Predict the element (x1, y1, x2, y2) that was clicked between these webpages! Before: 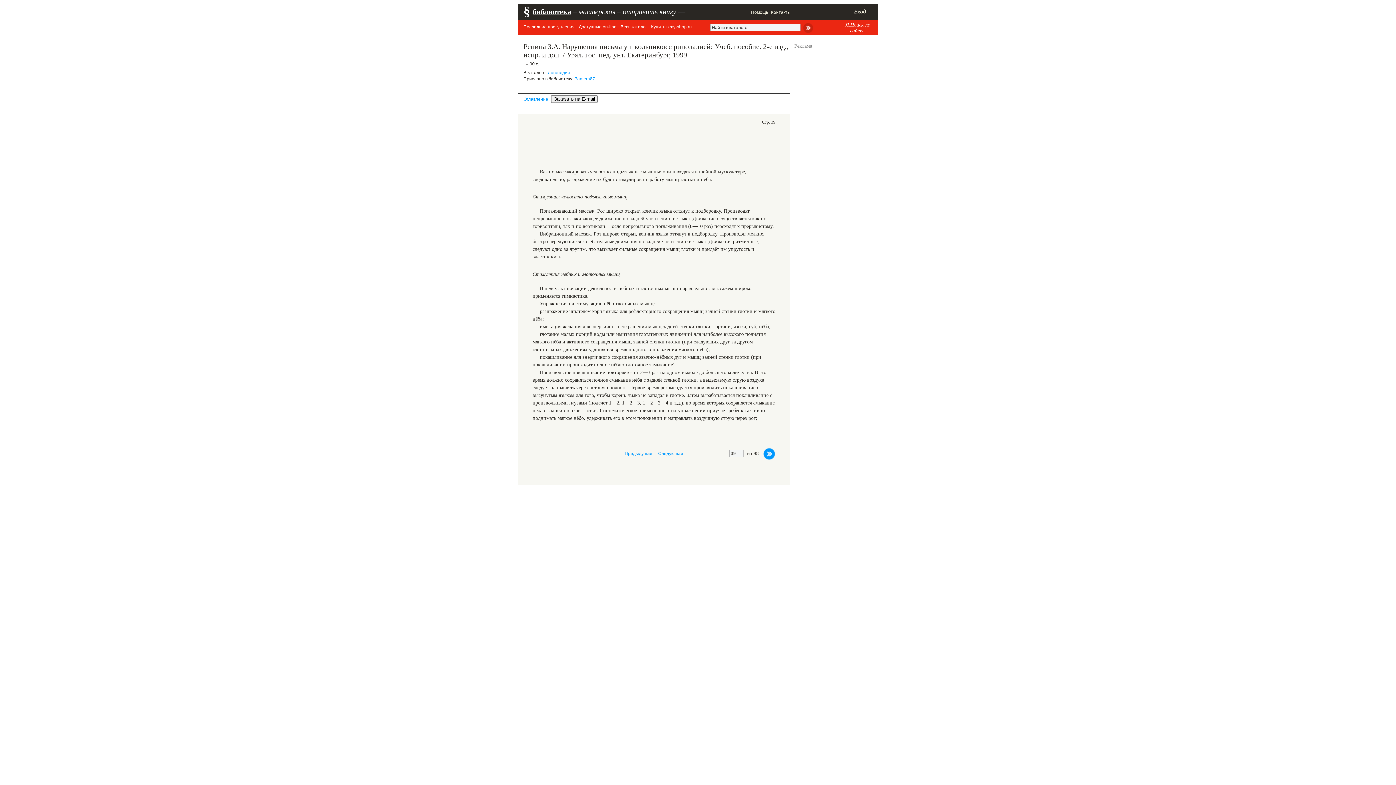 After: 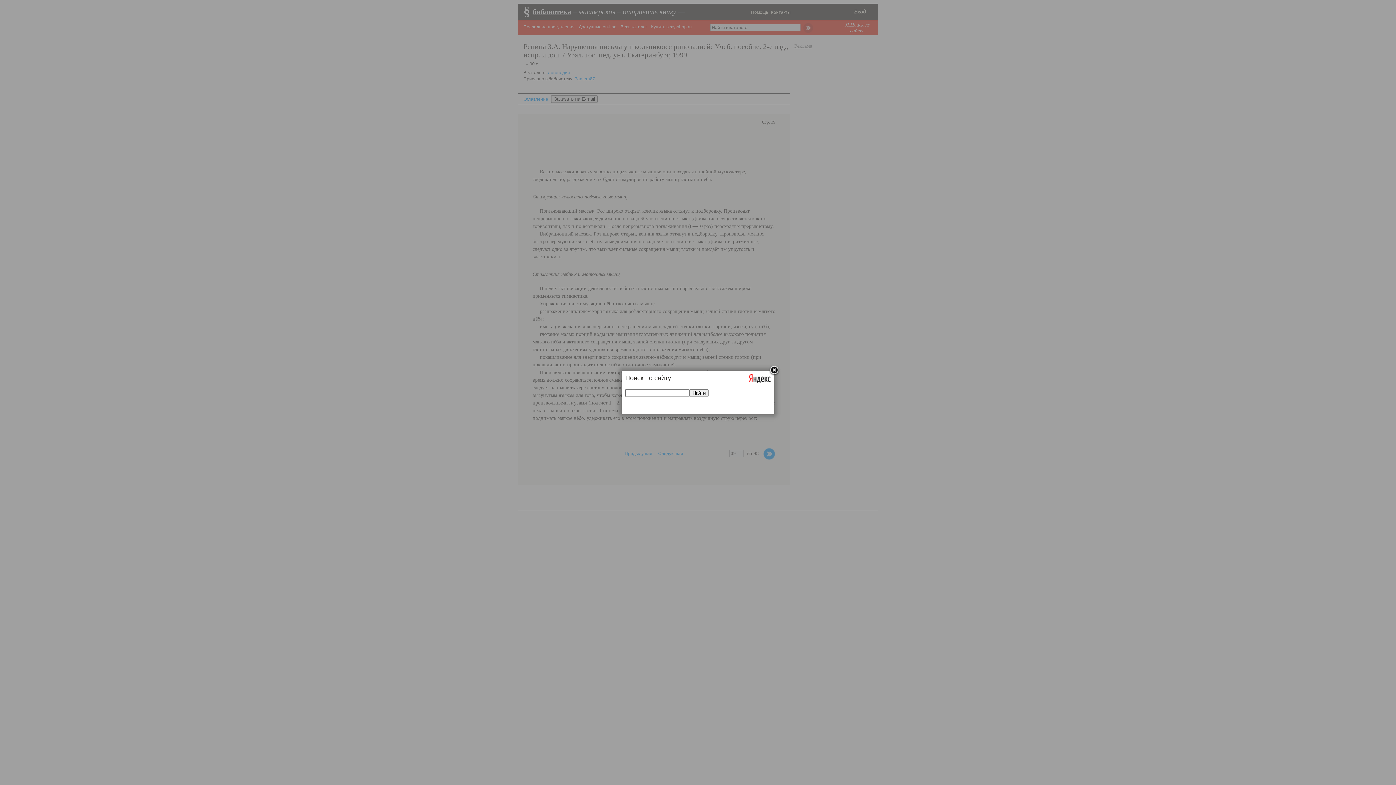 Action: label: Я.Поиск по сайту bbox: (845, 22, 870, 33)